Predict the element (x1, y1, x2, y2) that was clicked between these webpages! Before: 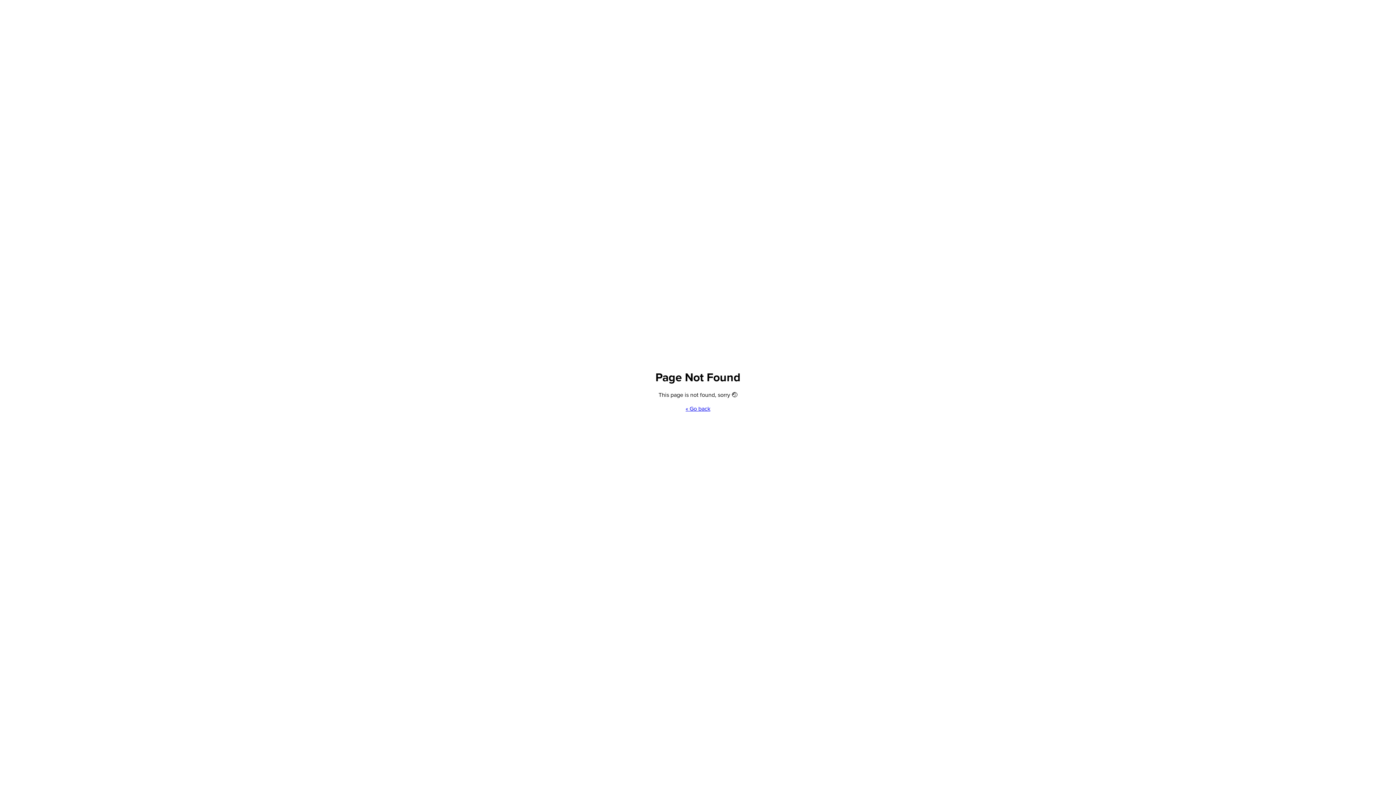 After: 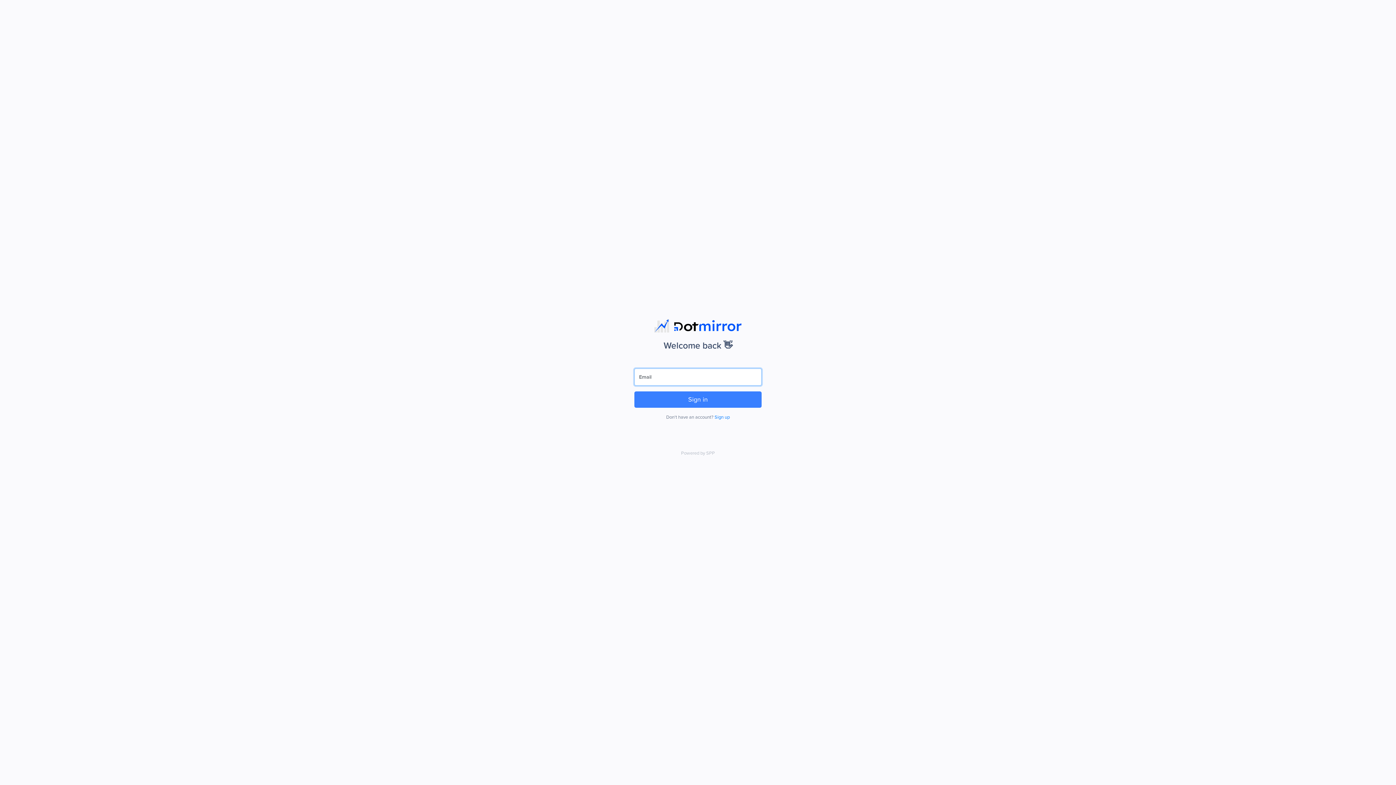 Action: label: « Go back bbox: (685, 404, 710, 413)